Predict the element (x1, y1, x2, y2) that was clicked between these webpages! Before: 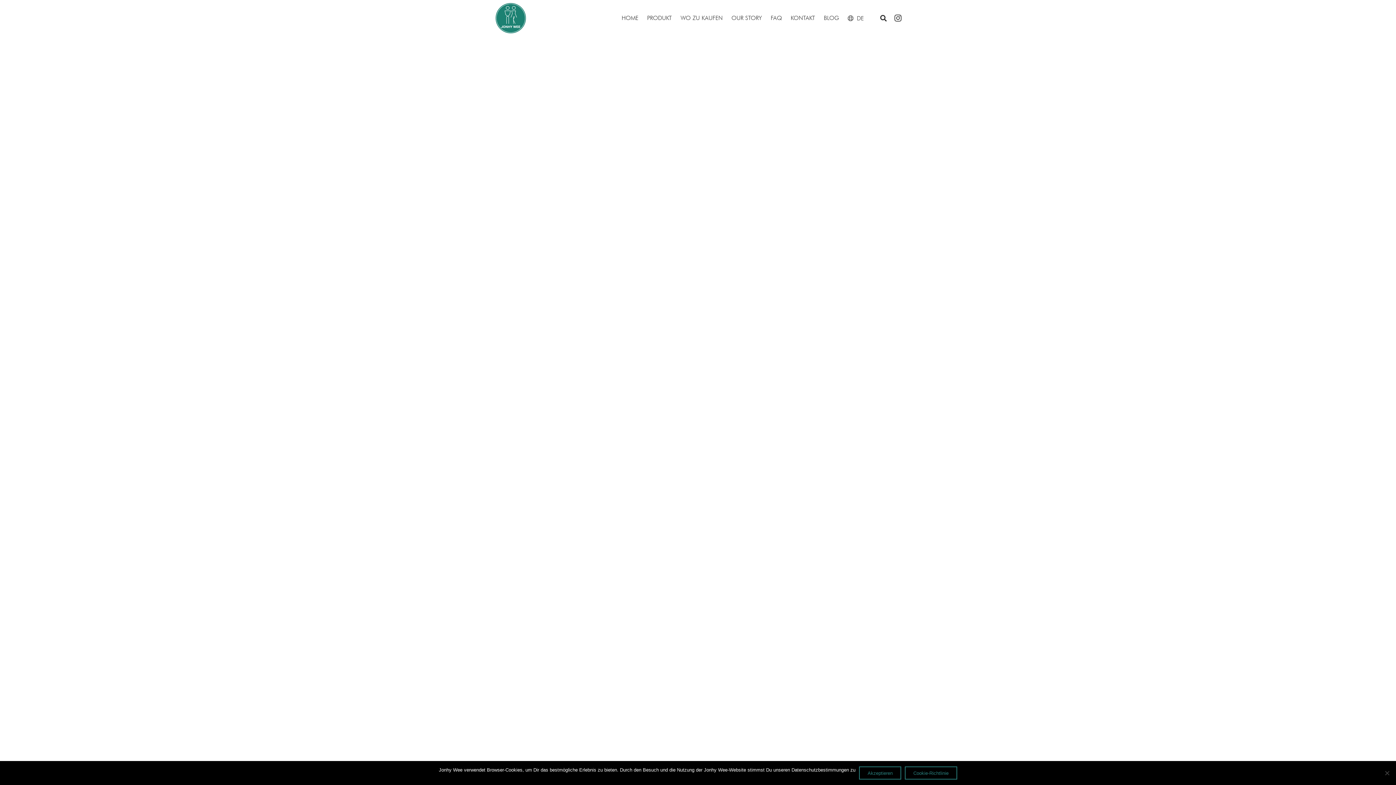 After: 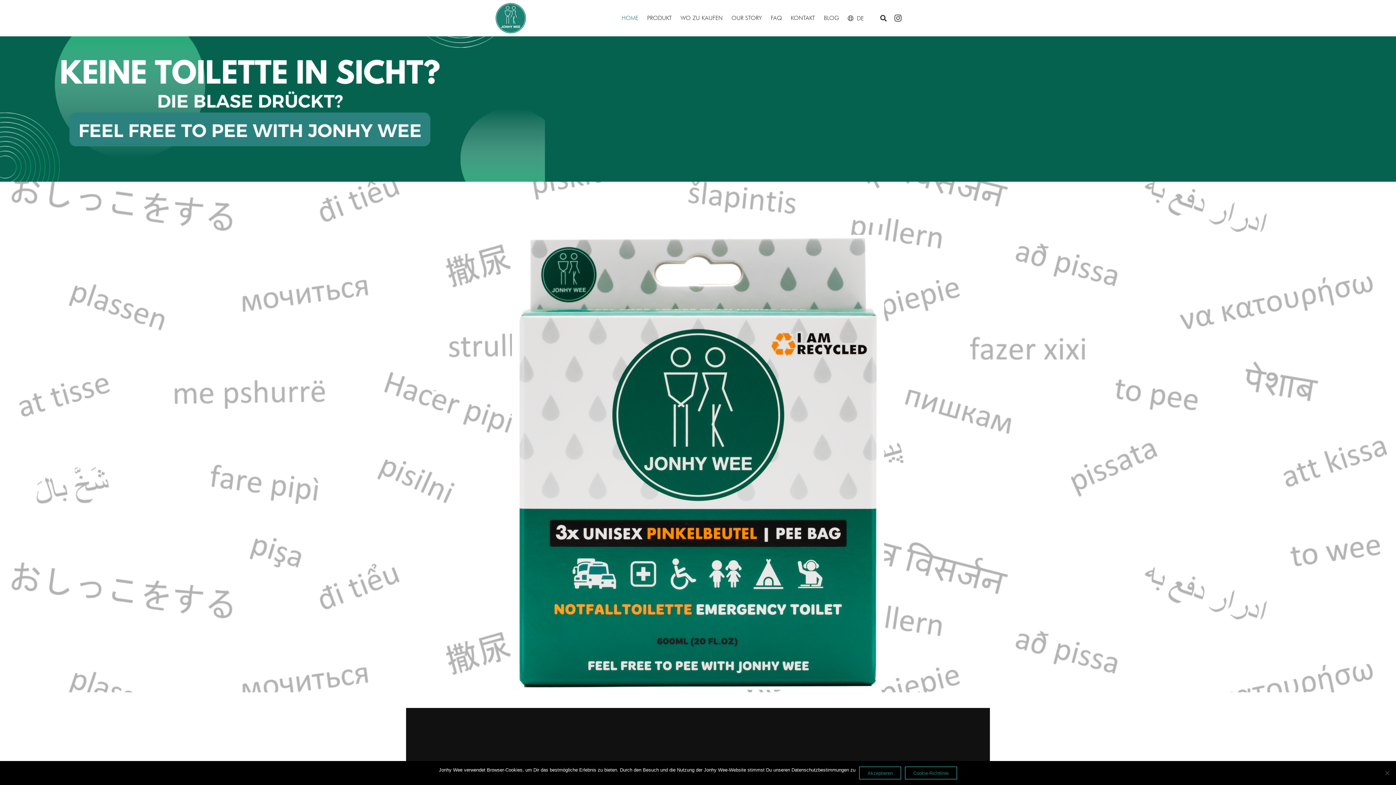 Action: bbox: (490, -1, 530, 38)